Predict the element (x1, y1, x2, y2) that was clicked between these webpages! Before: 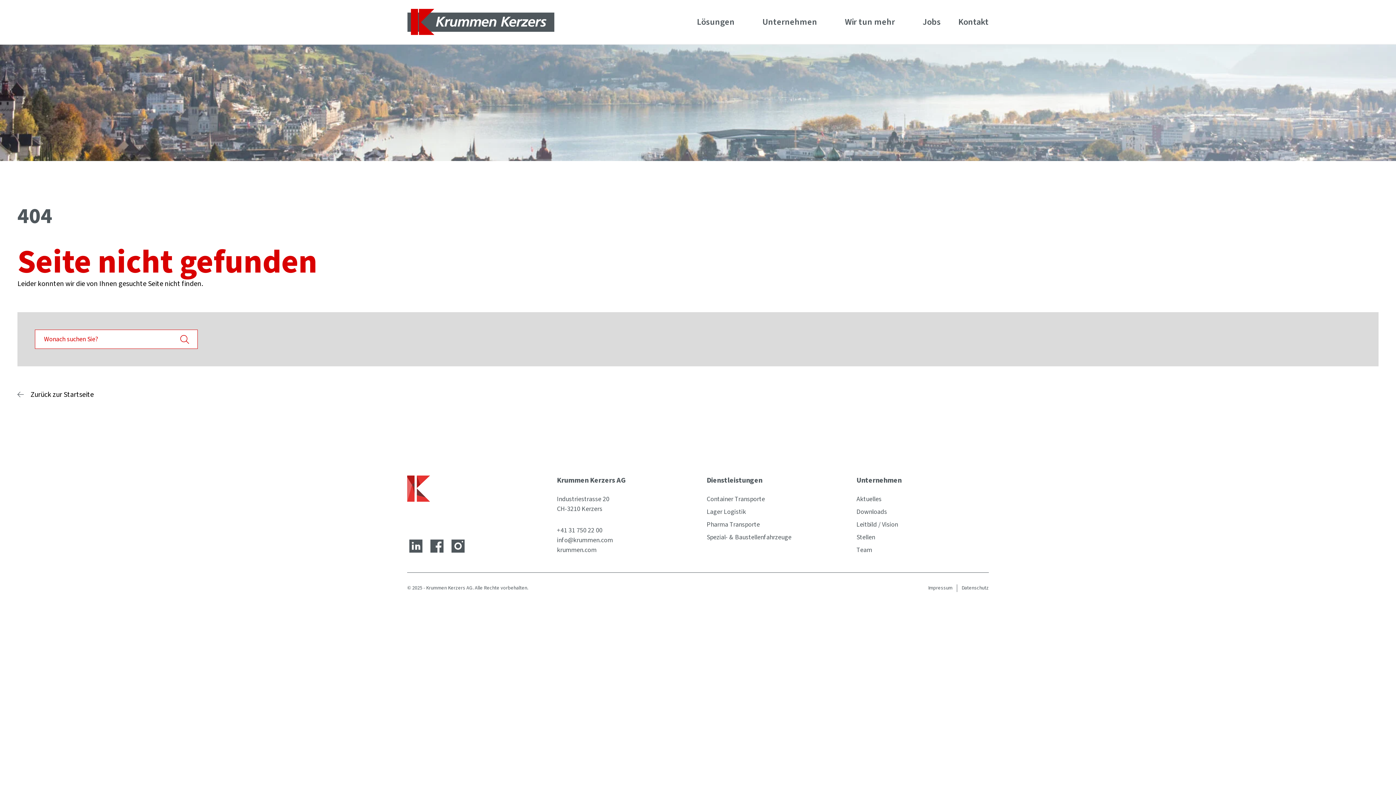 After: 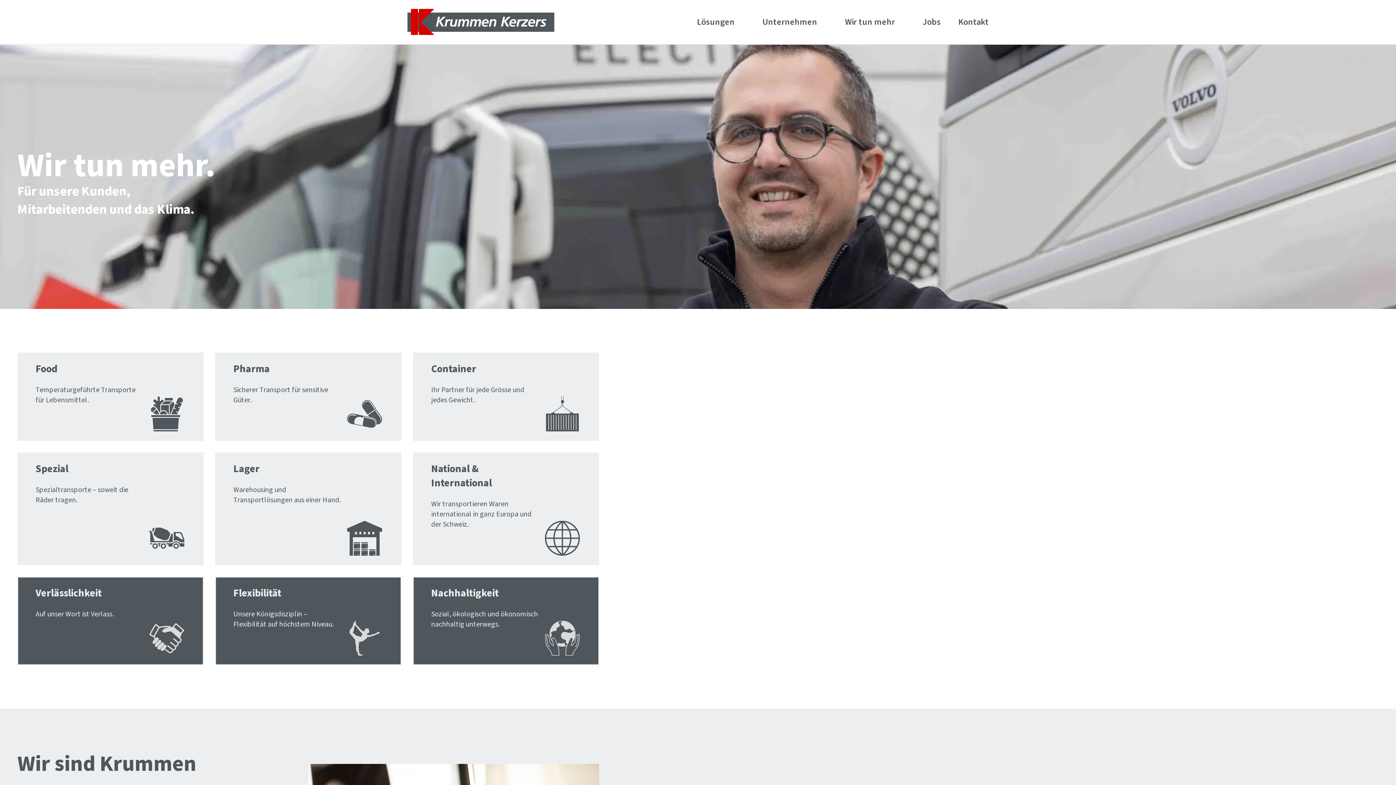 Action: bbox: (407, 8, 554, 35)